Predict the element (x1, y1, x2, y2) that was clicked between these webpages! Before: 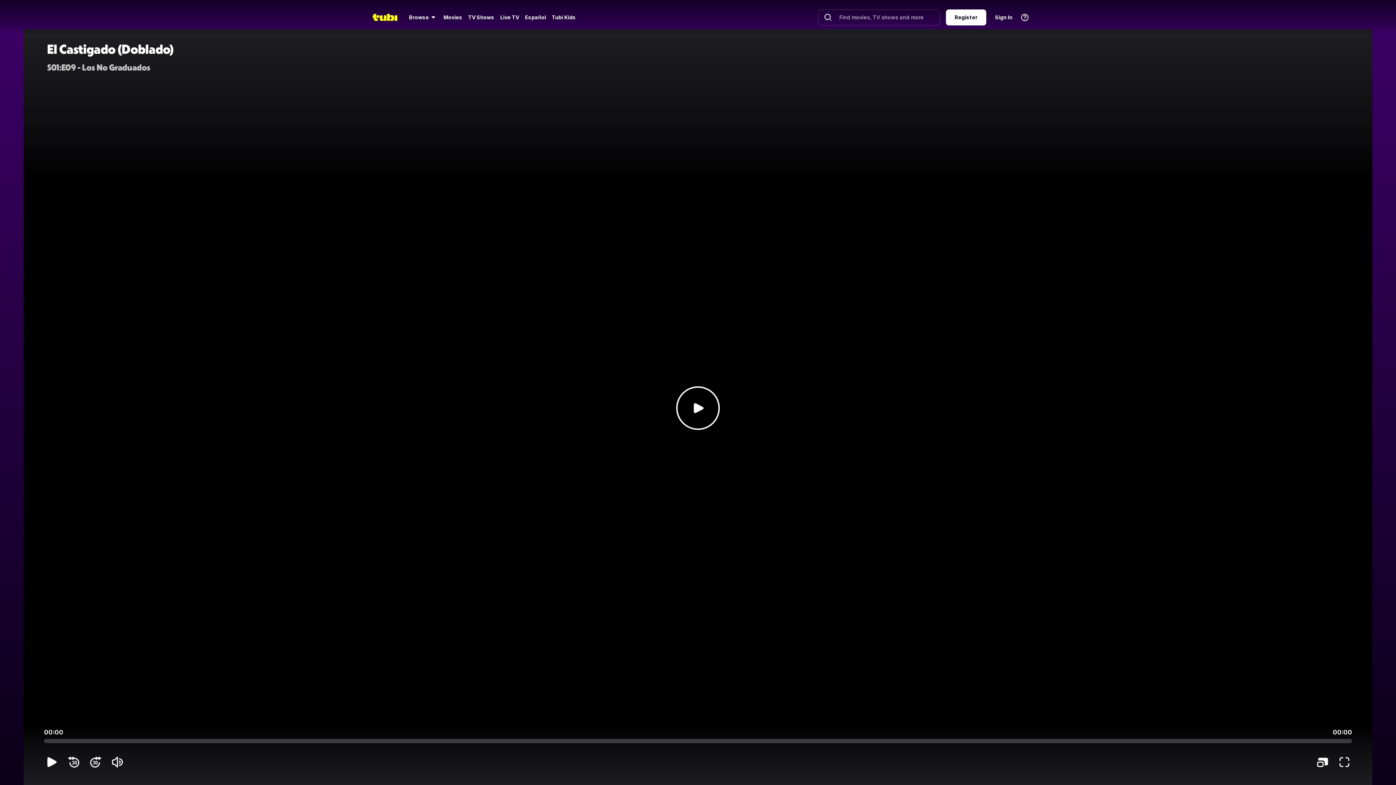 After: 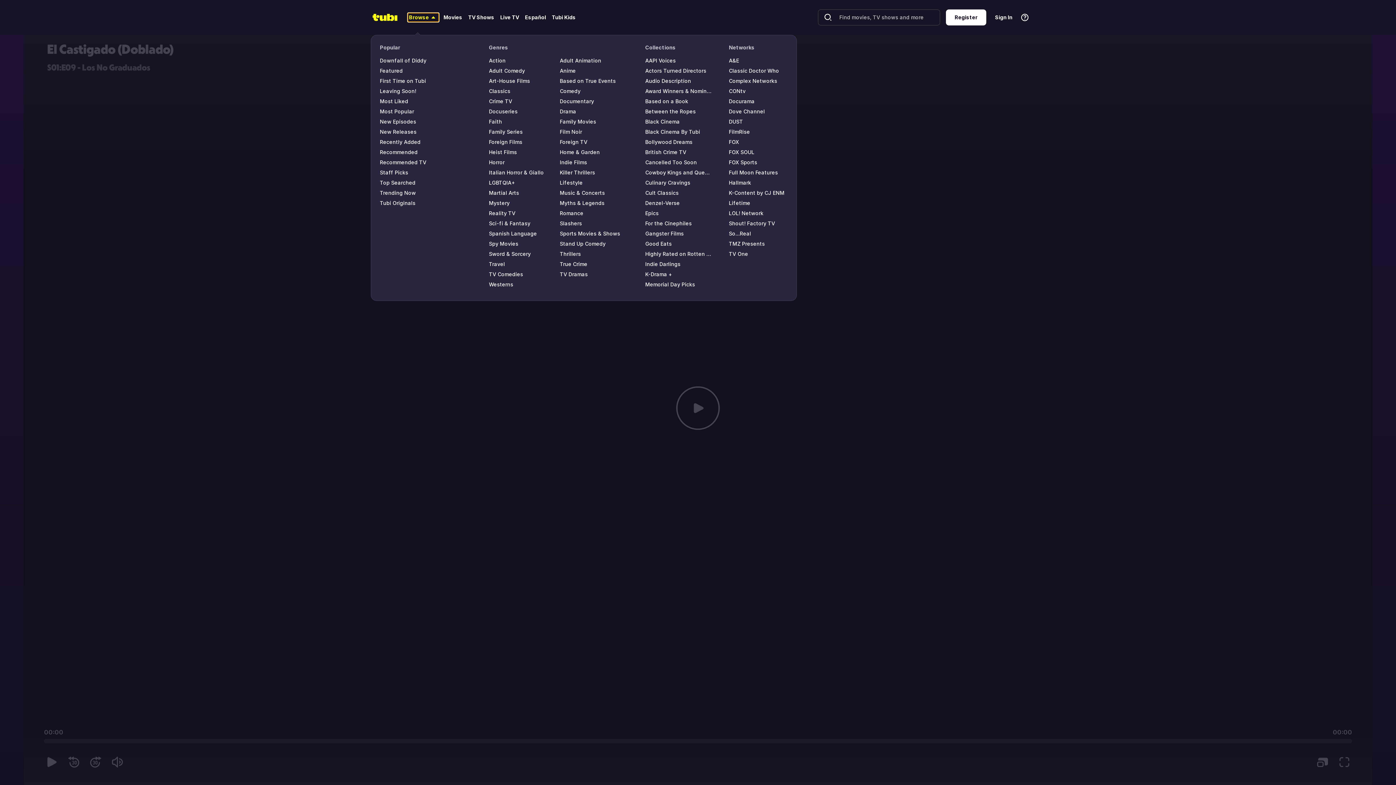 Action: bbox: (408, 13, 438, 21) label: Browse